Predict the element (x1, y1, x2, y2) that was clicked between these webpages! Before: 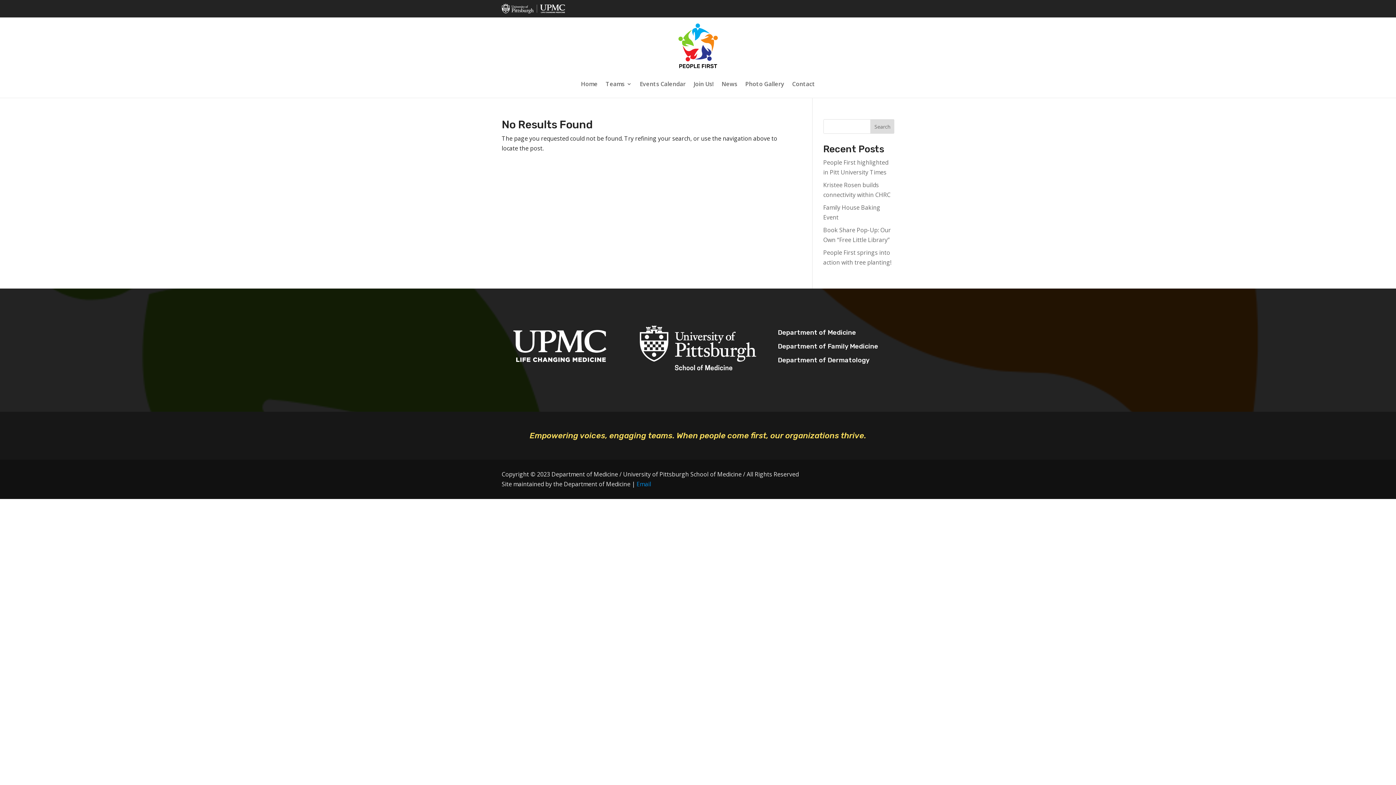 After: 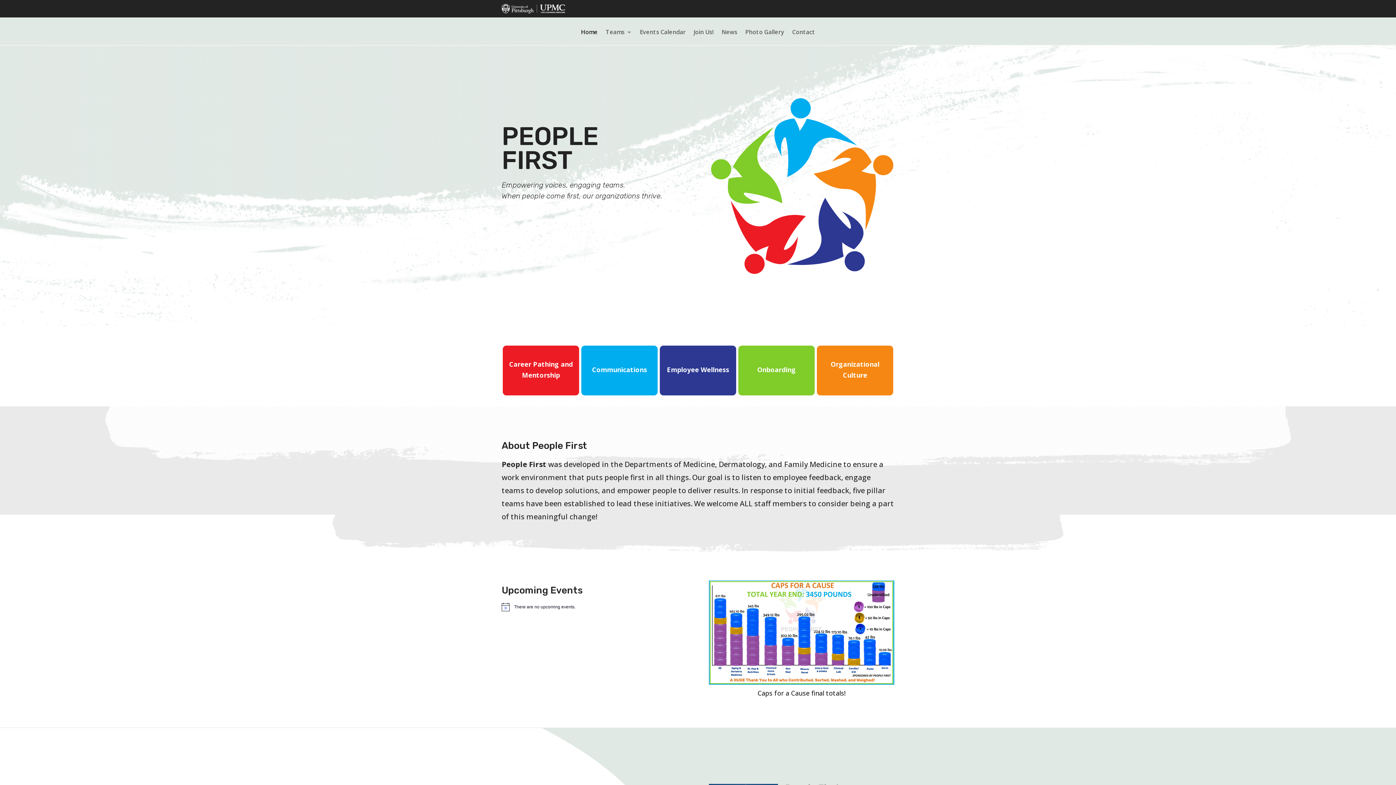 Action: bbox: (673, 23, 722, 70)